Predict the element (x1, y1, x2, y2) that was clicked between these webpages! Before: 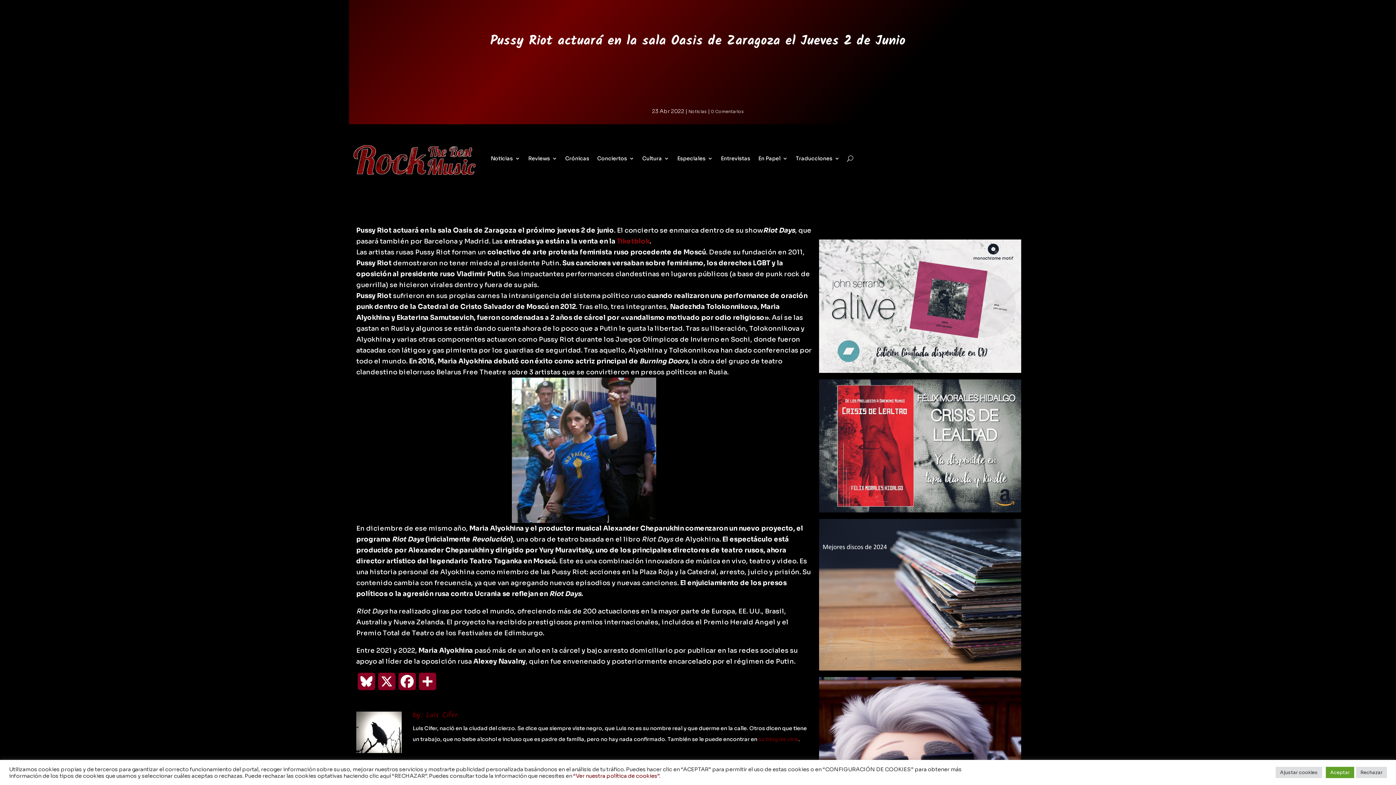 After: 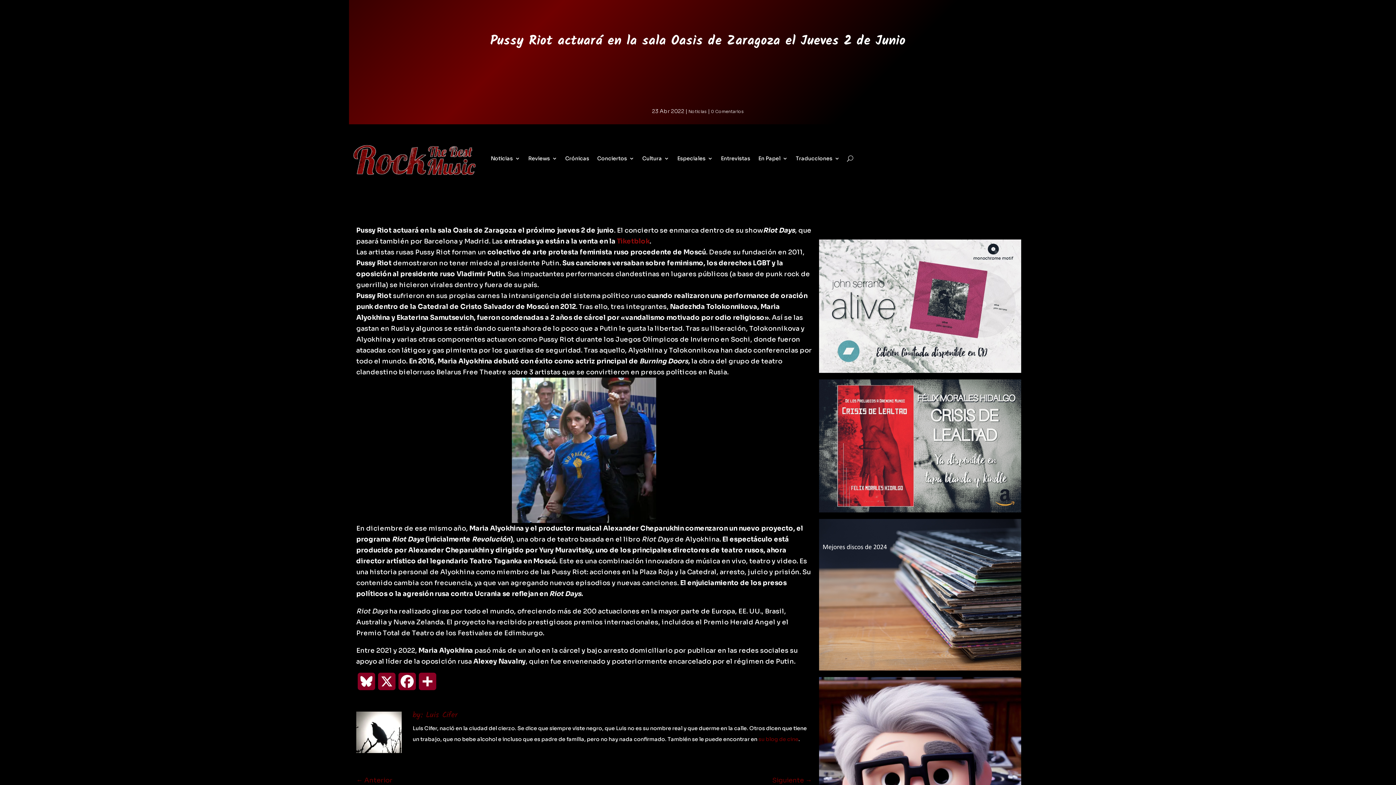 Action: bbox: (1326, 767, 1354, 778) label: Aceptar